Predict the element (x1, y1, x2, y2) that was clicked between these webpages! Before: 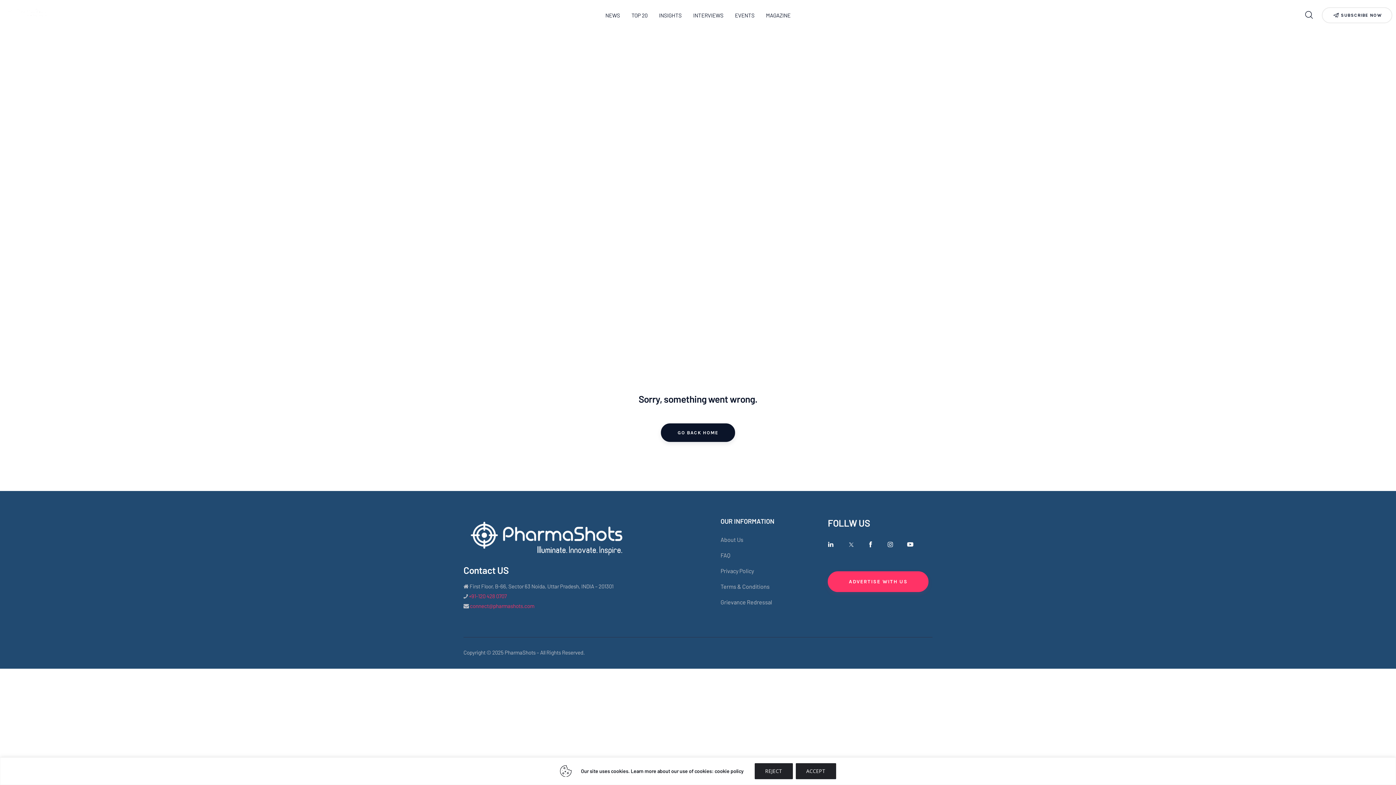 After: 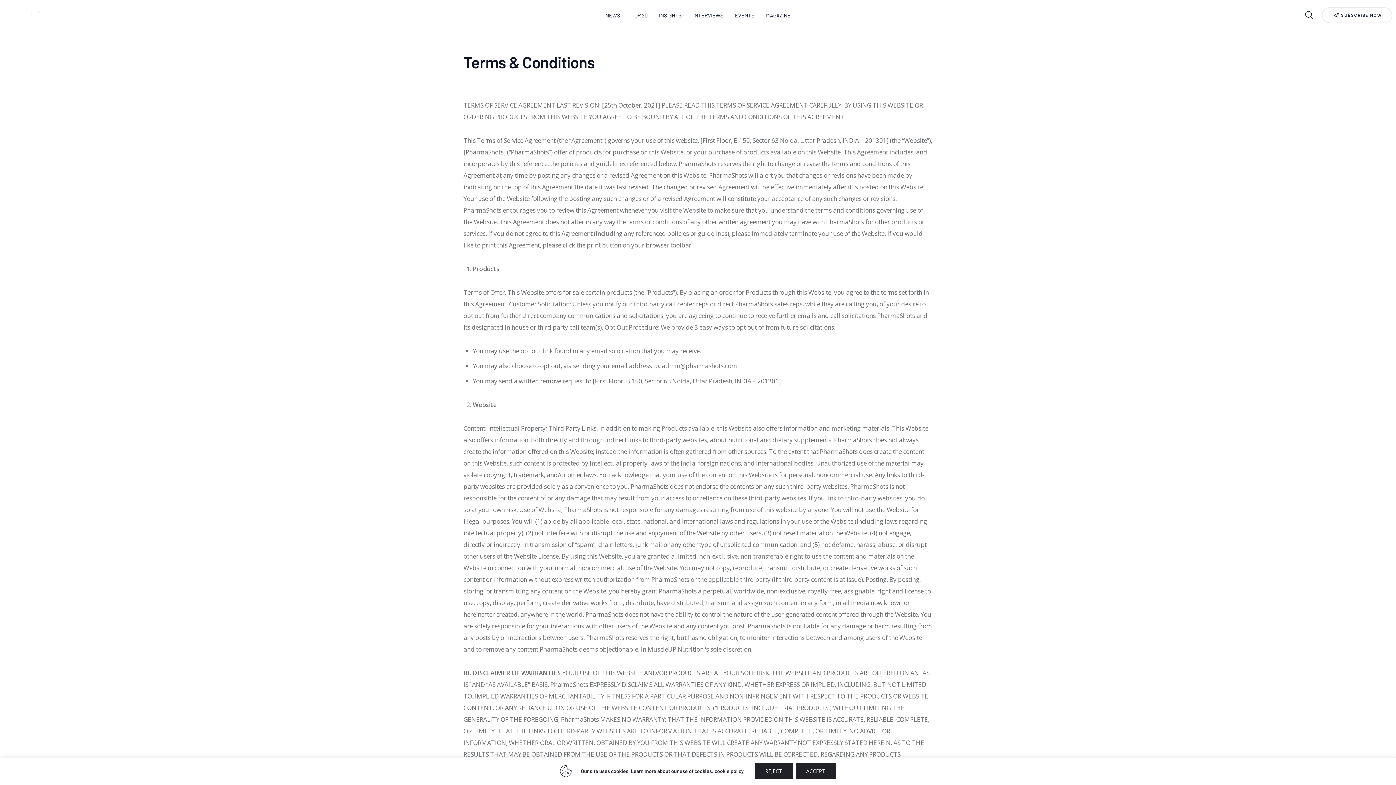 Action: bbox: (720, 582, 817, 590) label: Terms & Conditions